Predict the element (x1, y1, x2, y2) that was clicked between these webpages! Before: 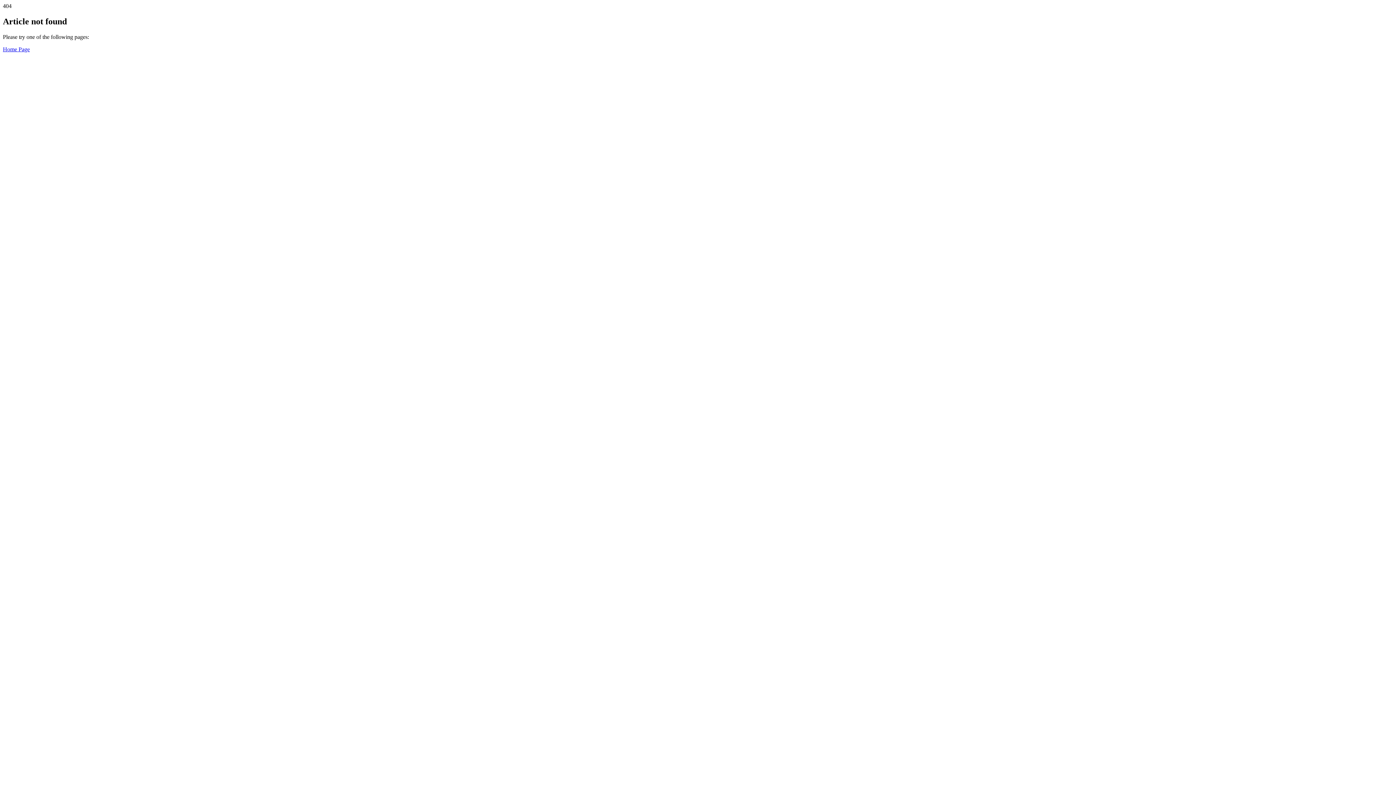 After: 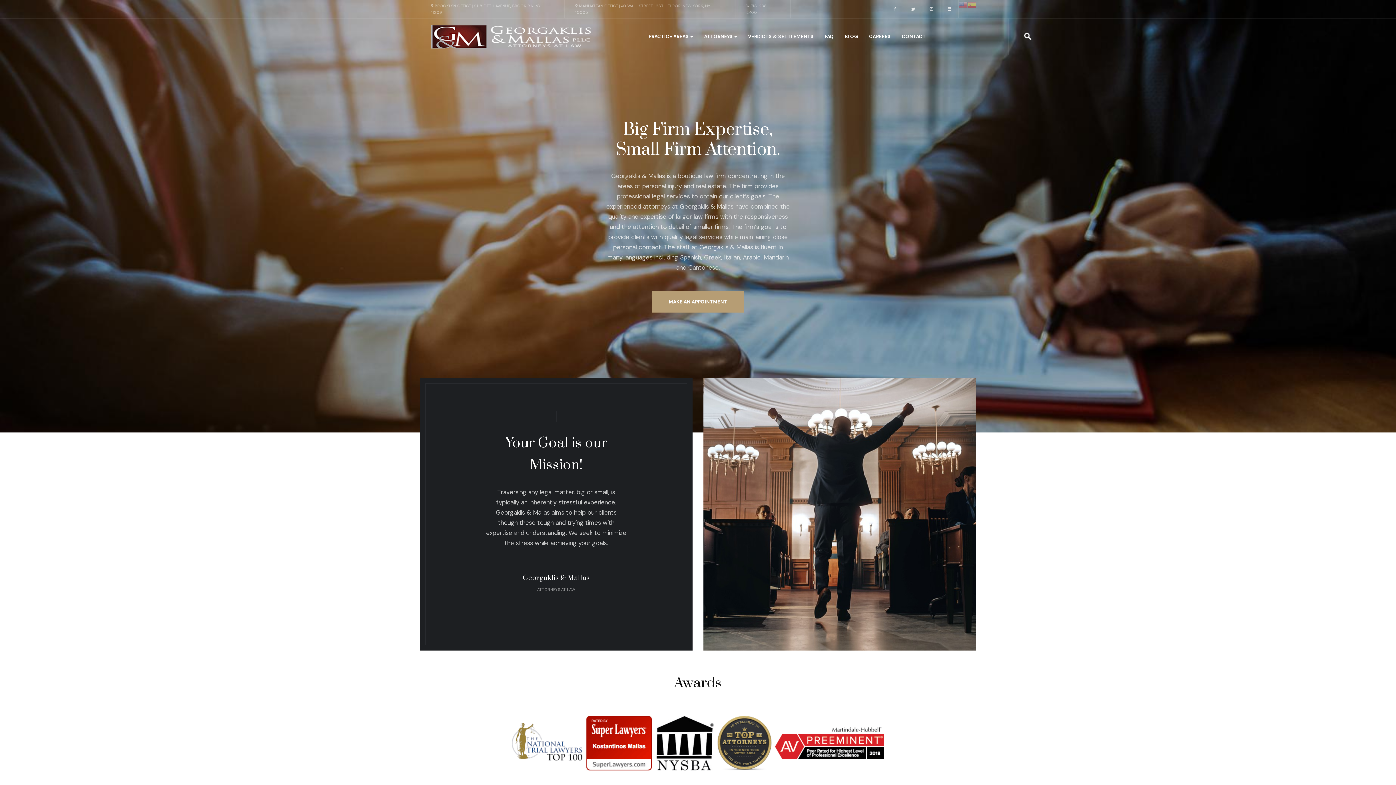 Action: bbox: (2, 46, 29, 52) label: Home Page